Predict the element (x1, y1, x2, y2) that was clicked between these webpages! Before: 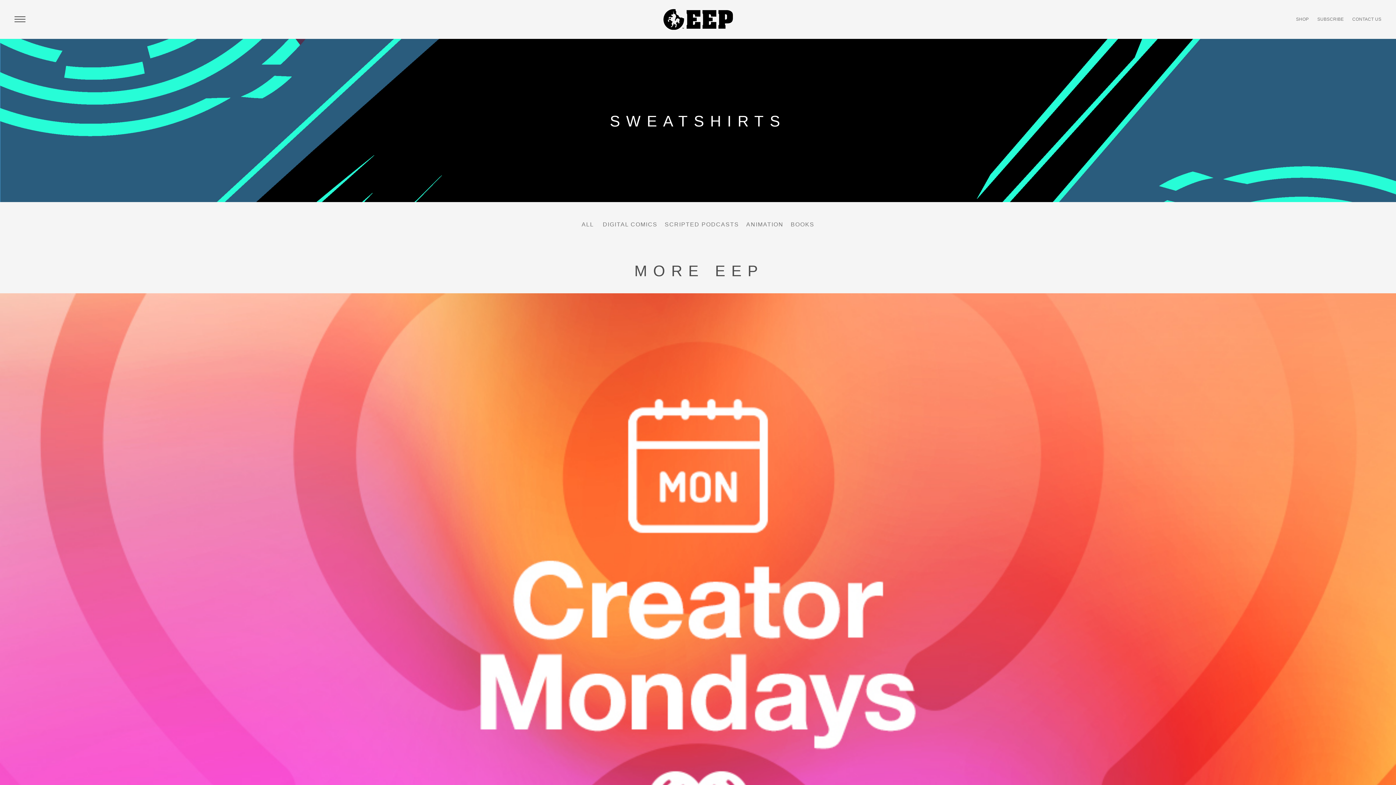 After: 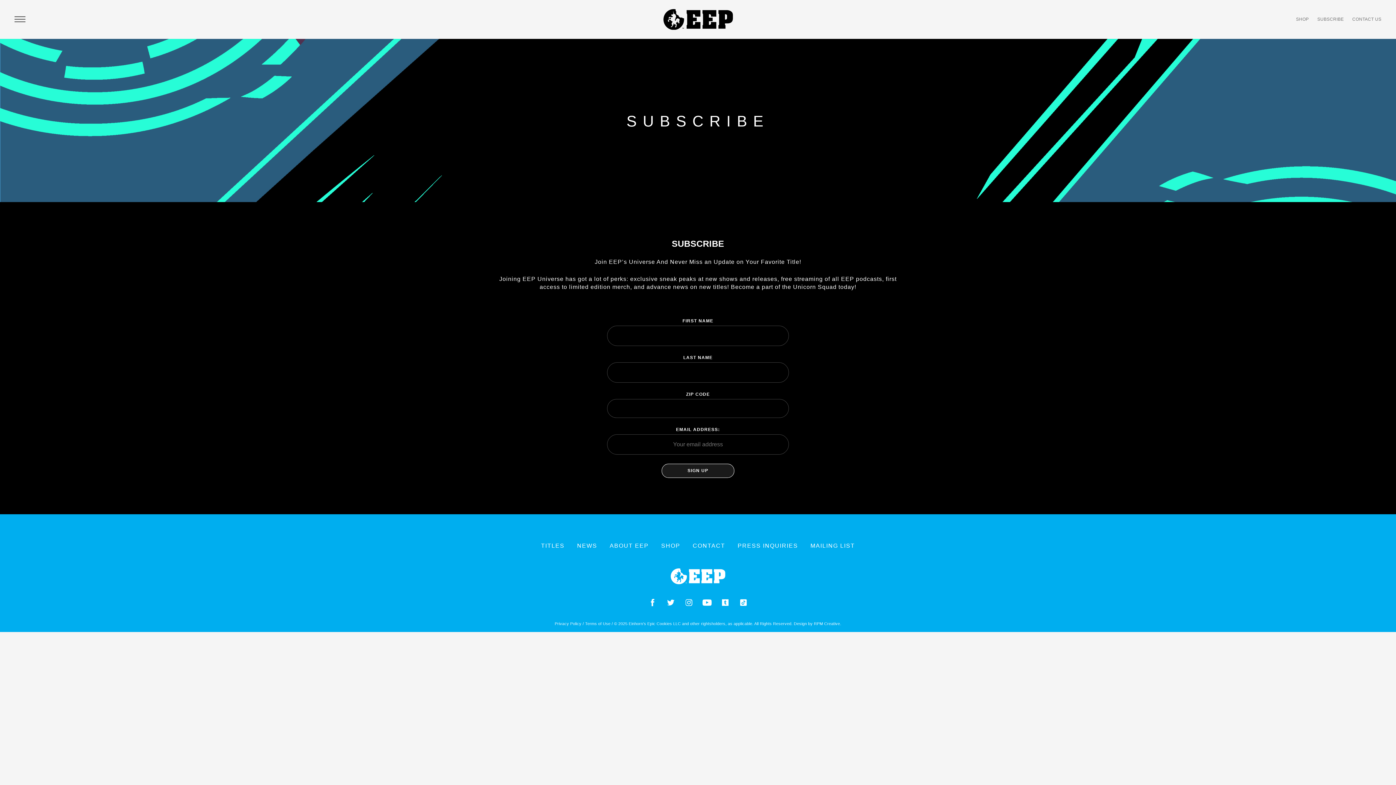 Action: bbox: (1317, 16, 1344, 22) label: SUBSCRIBE